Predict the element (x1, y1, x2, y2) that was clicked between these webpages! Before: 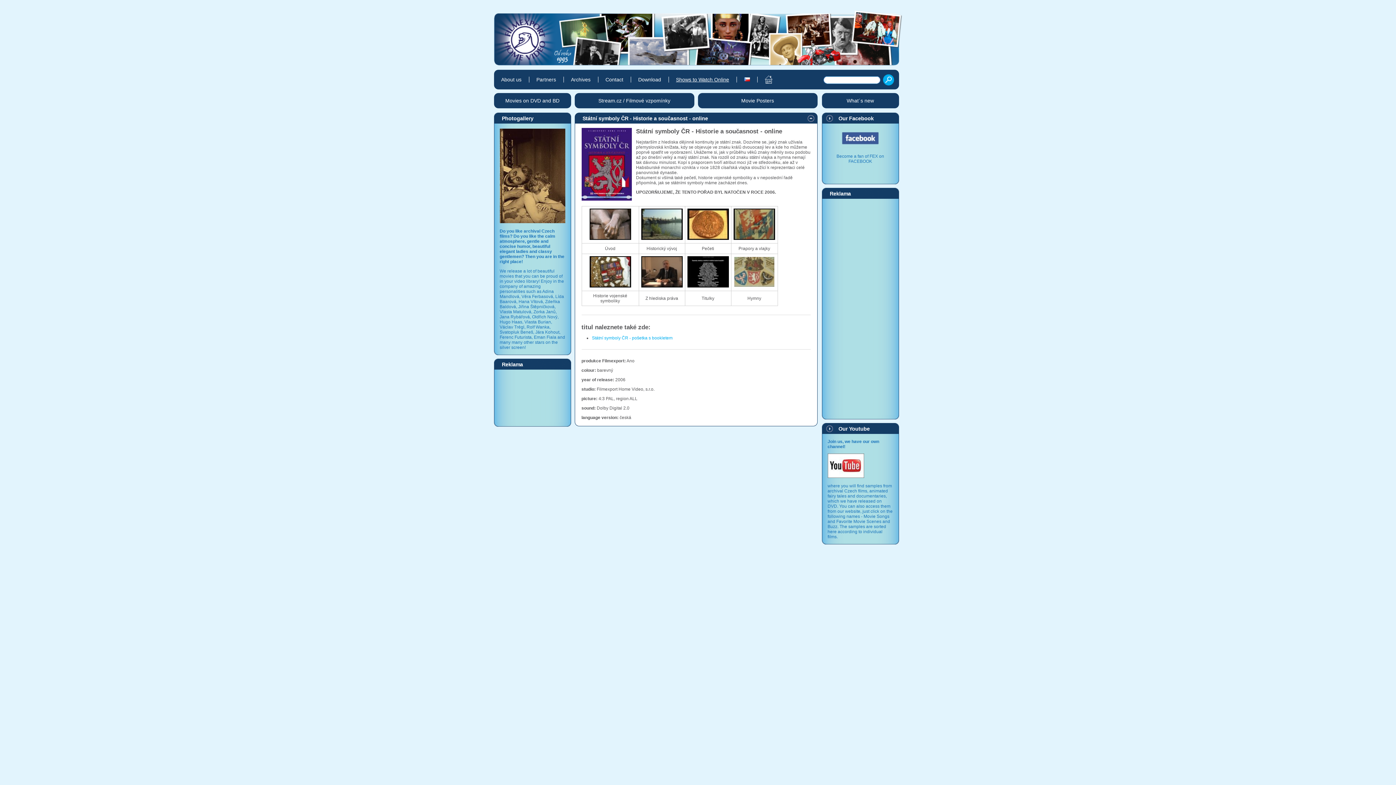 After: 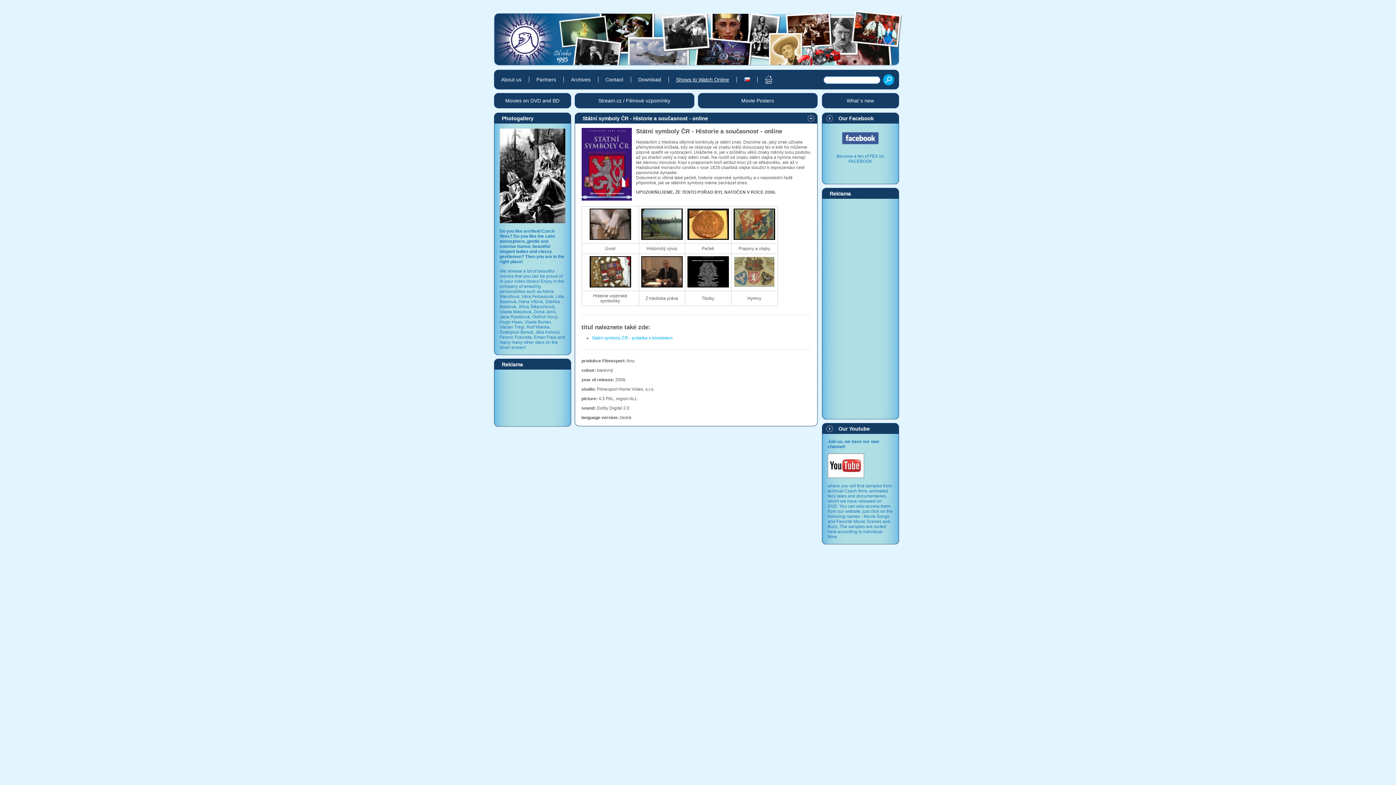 Action: bbox: (641, 236, 682, 241)